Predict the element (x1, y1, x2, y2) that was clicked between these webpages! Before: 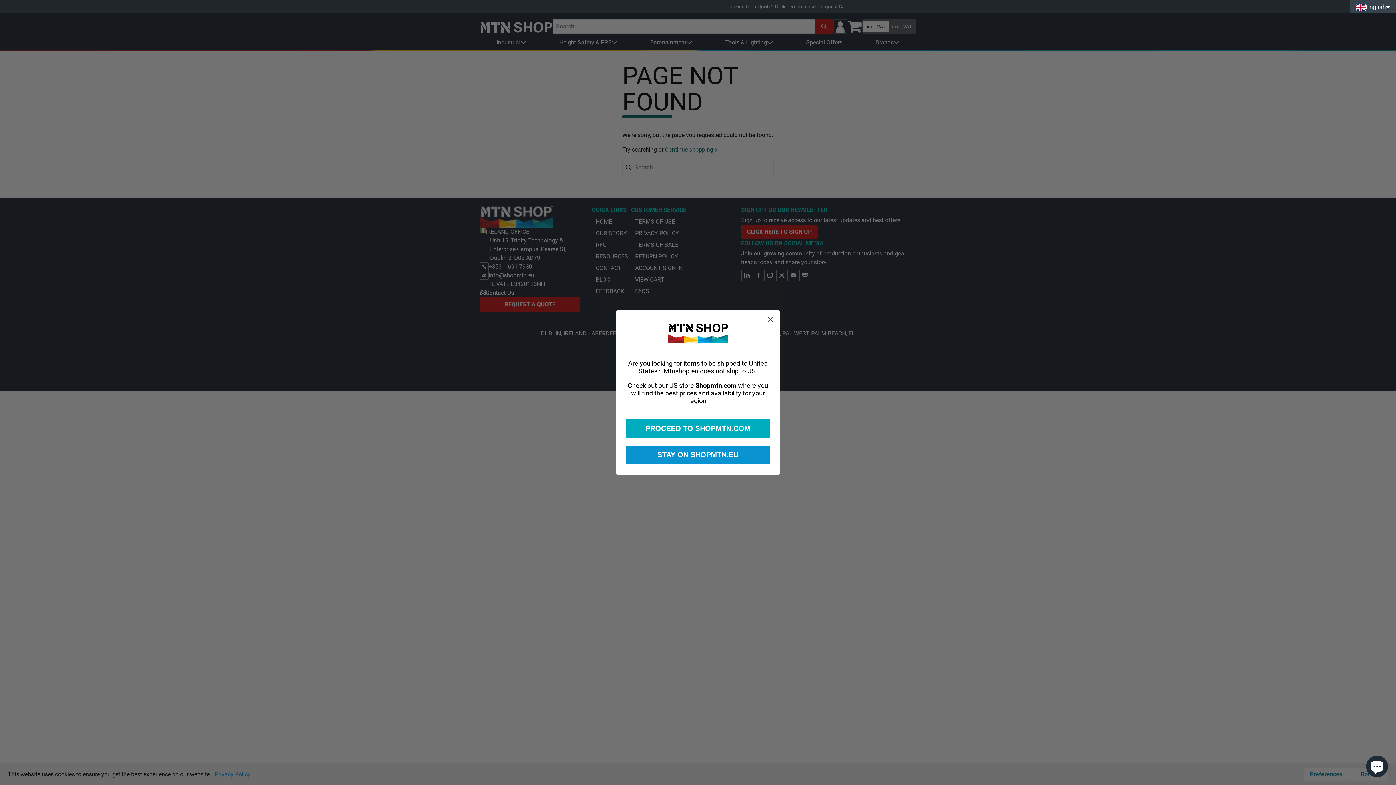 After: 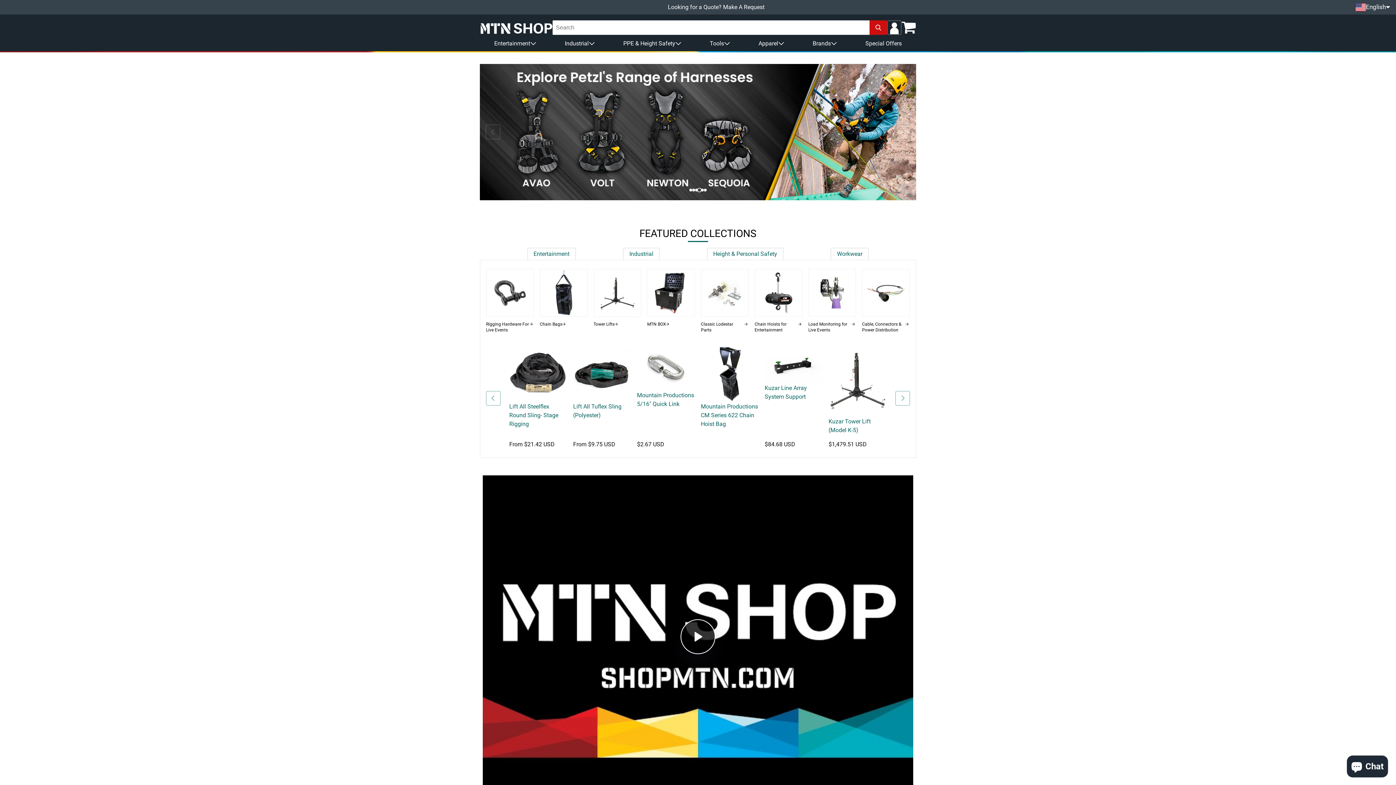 Action: bbox: (625, 419, 770, 438) label: PROCEED TO SHOPMTN.COM